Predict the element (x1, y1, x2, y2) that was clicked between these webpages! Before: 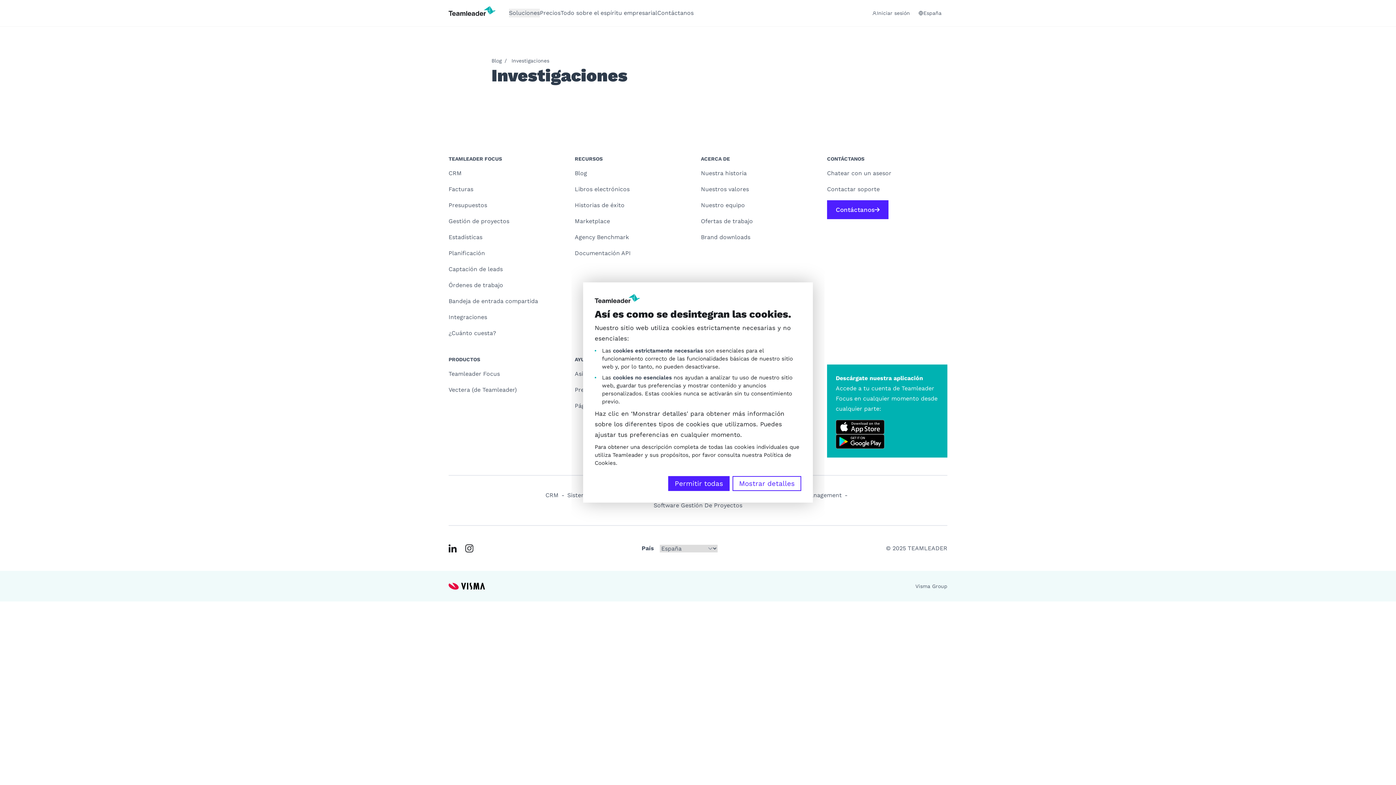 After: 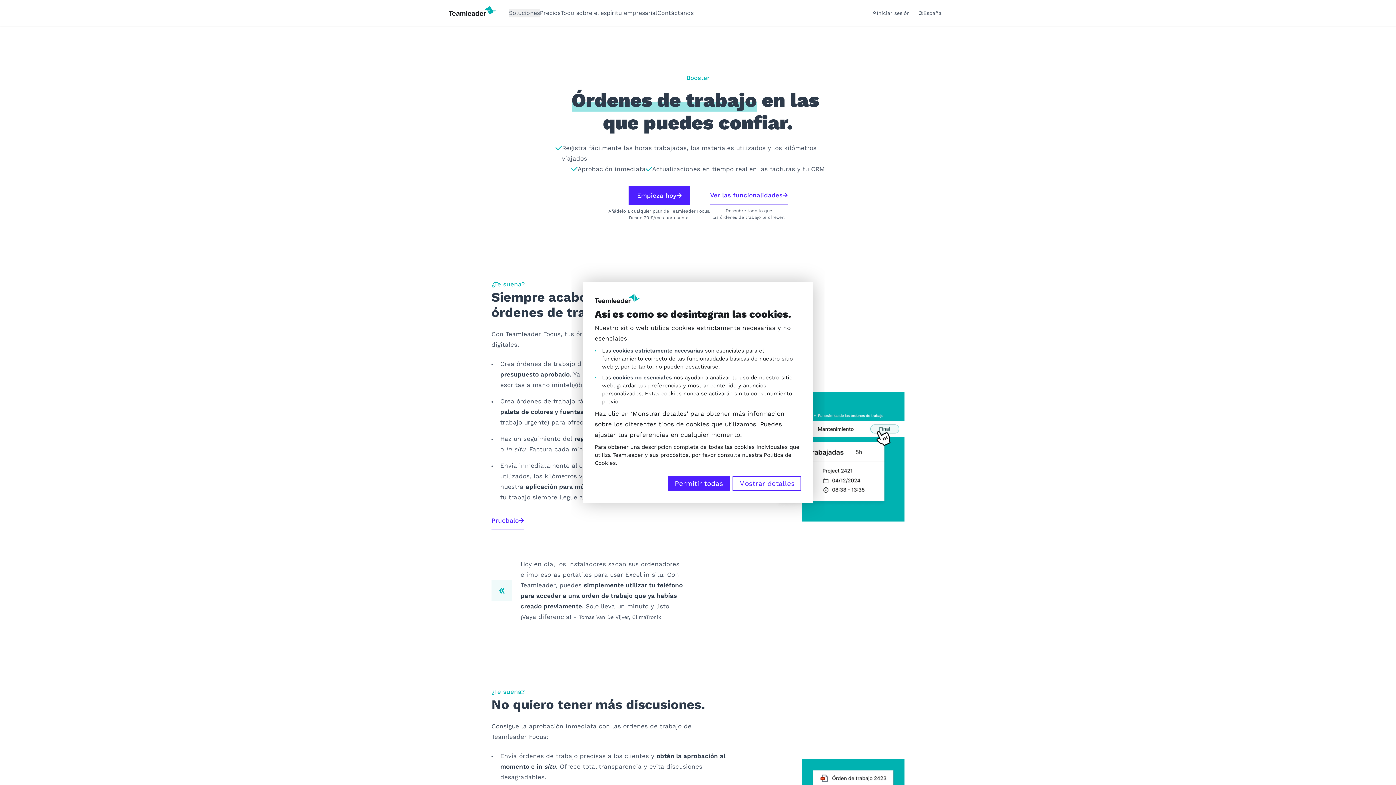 Action: label: Órdenes de trabajo bbox: (448, 280, 569, 290)